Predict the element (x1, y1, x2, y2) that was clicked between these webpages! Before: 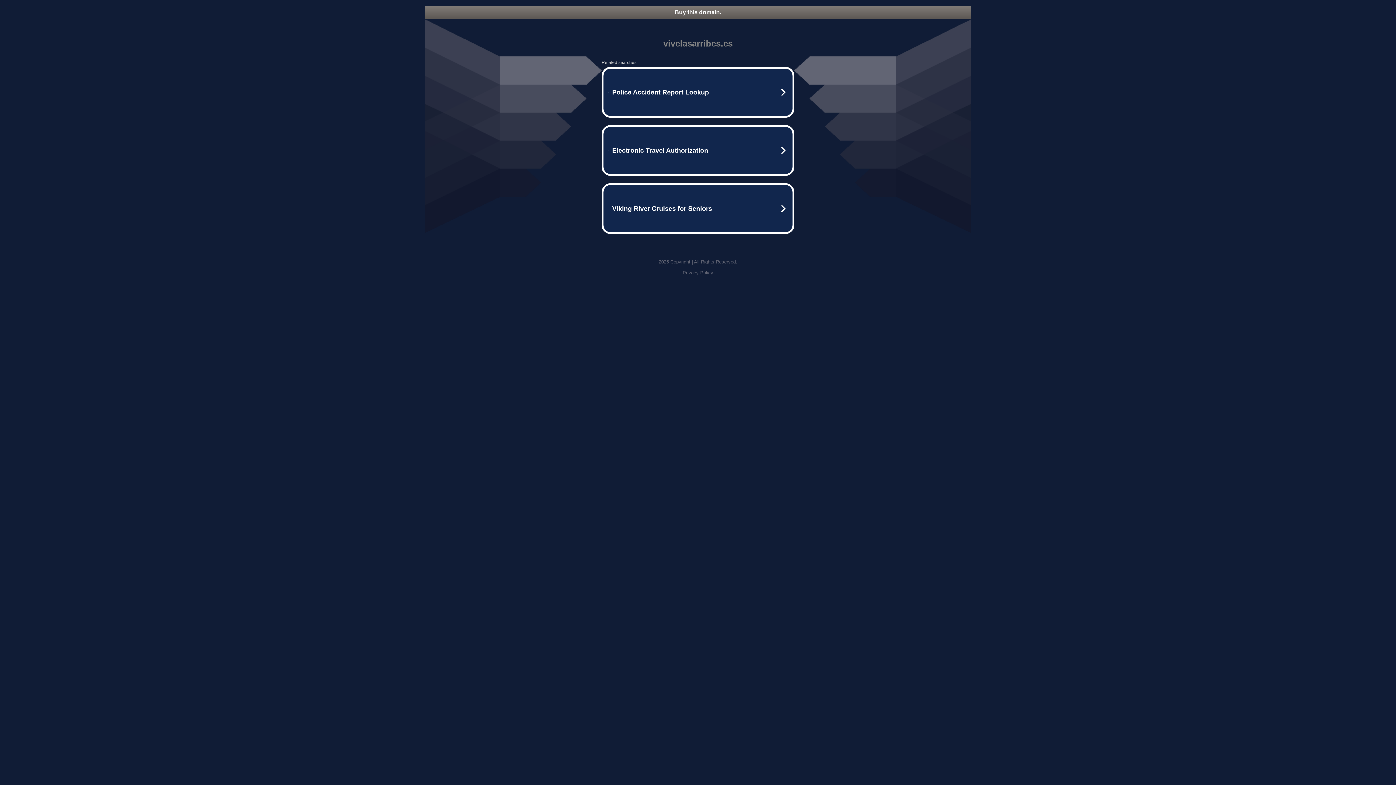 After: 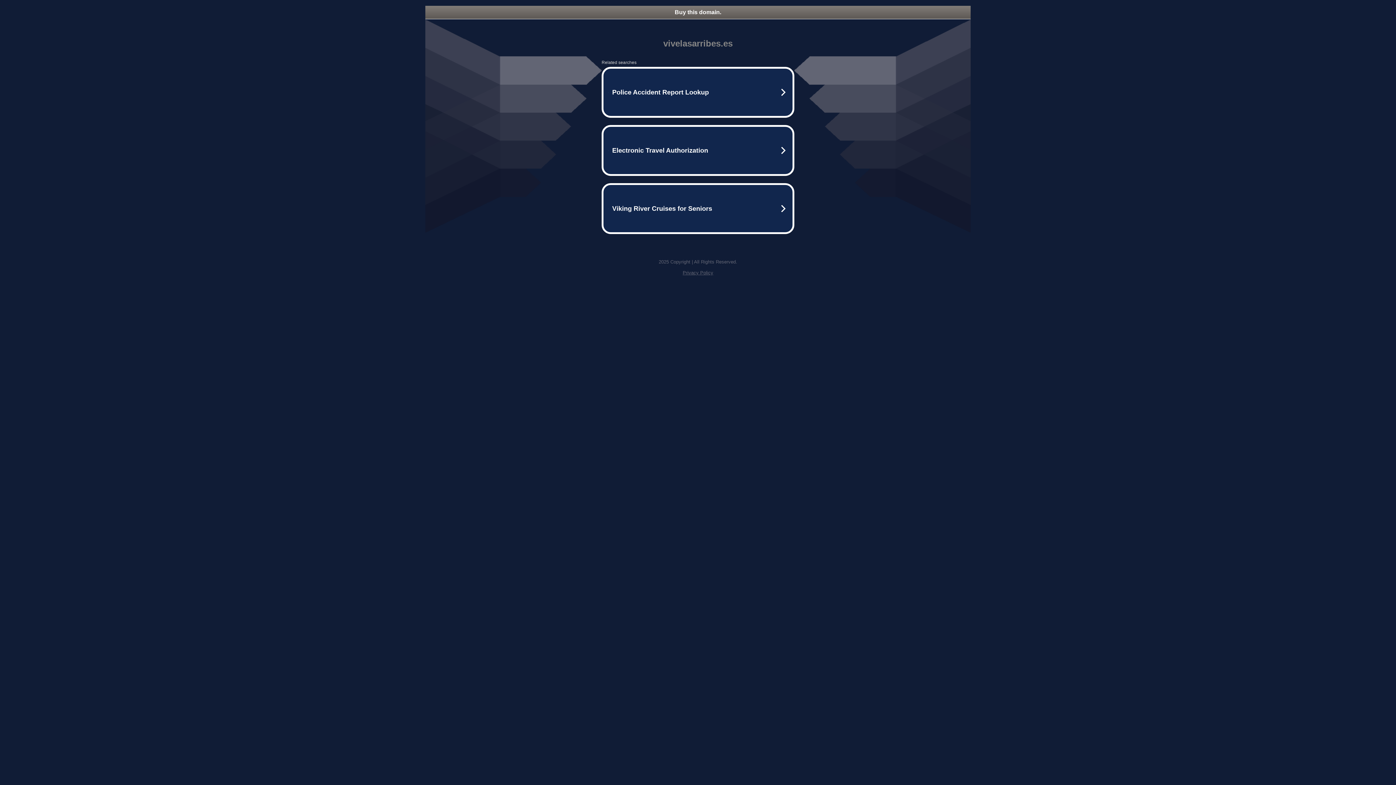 Action: bbox: (682, 270, 713, 275) label: Privacy Policy